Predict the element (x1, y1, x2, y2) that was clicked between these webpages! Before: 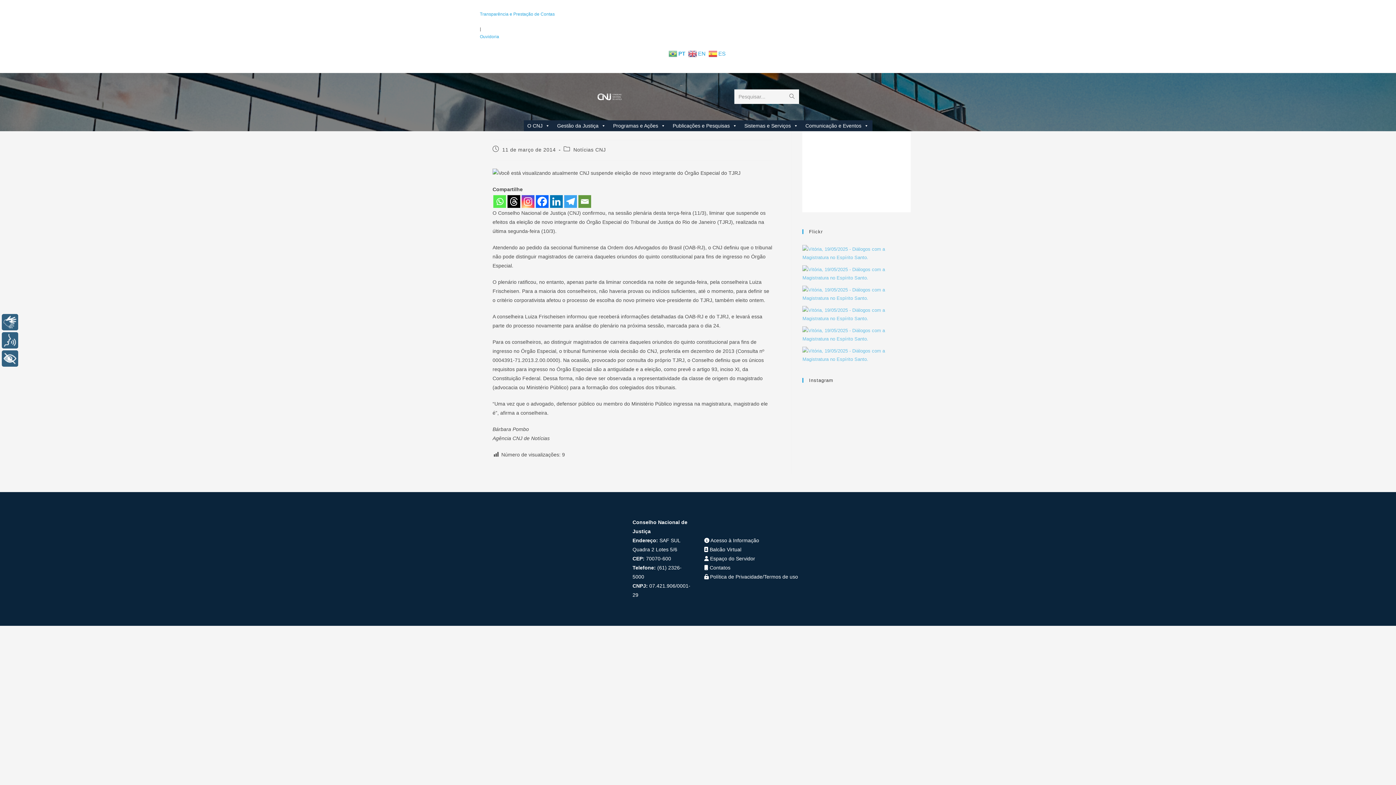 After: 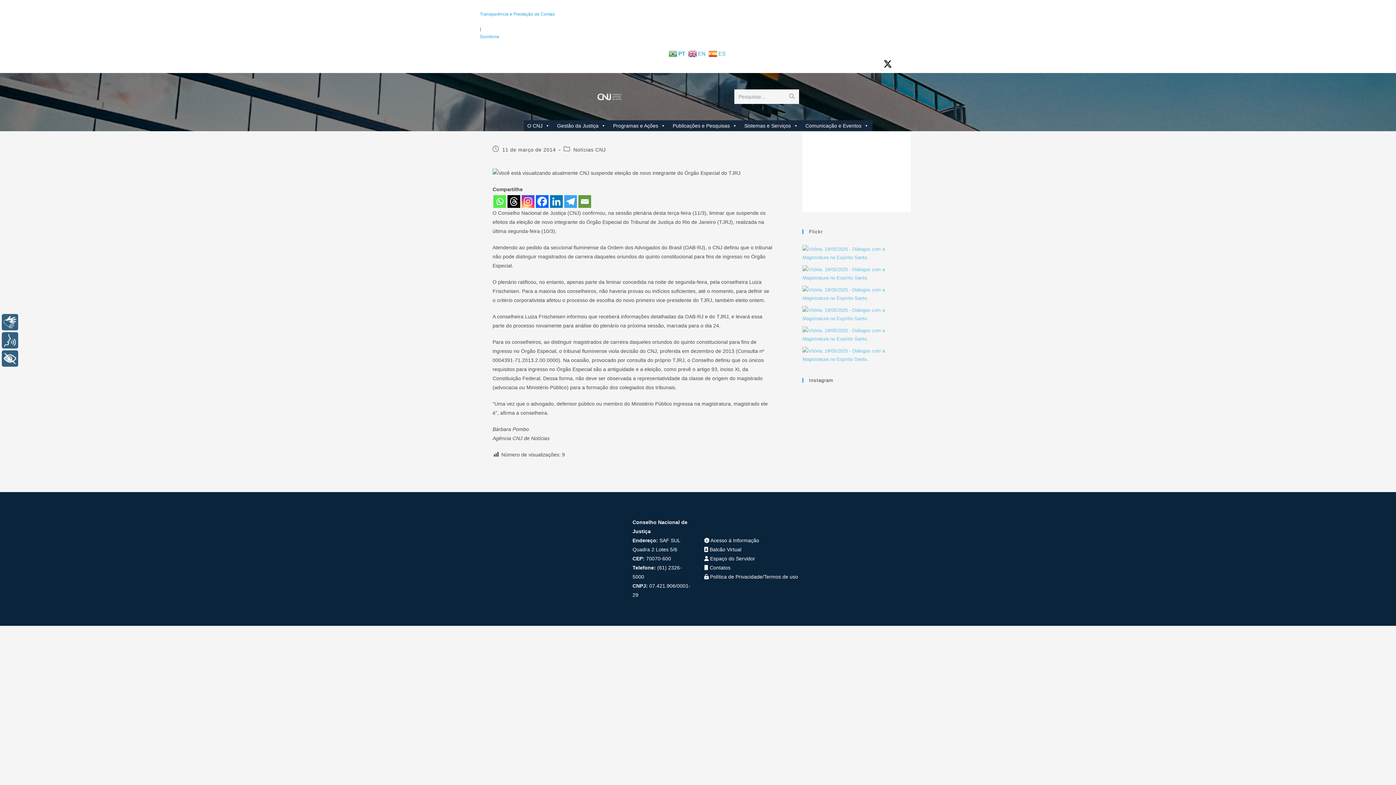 Action: bbox: (882, 63, 894, 68) label:  